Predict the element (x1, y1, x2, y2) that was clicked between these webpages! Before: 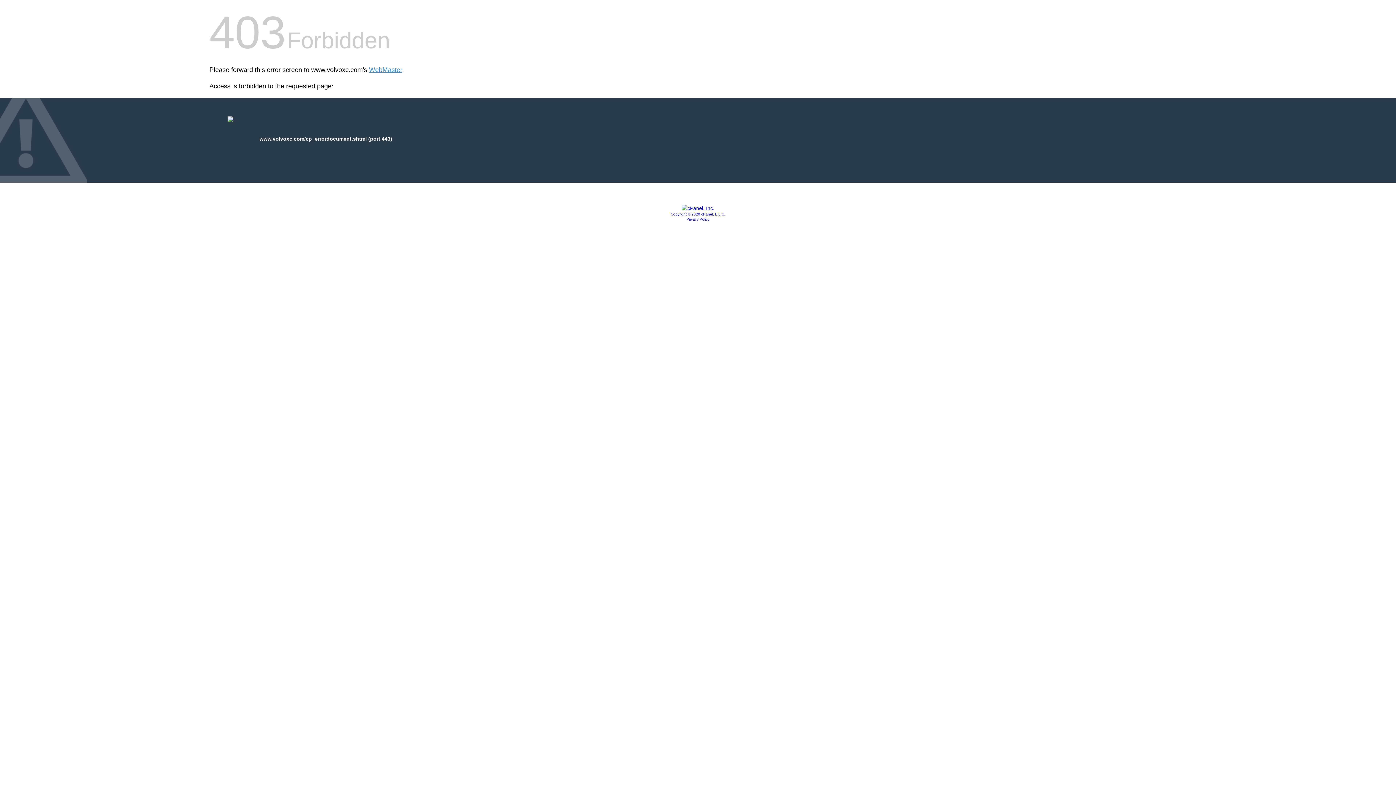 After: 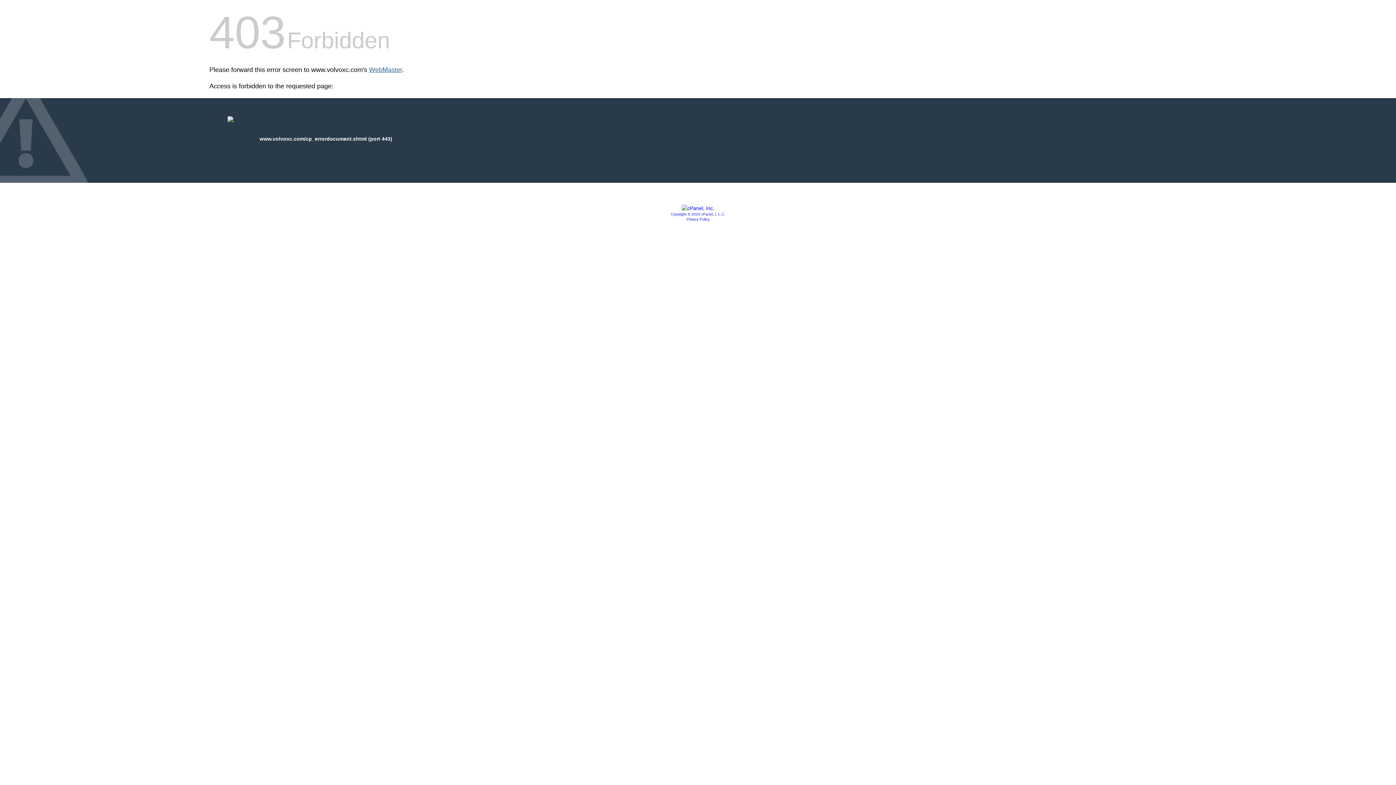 Action: label: WebMaster bbox: (369, 66, 402, 73)